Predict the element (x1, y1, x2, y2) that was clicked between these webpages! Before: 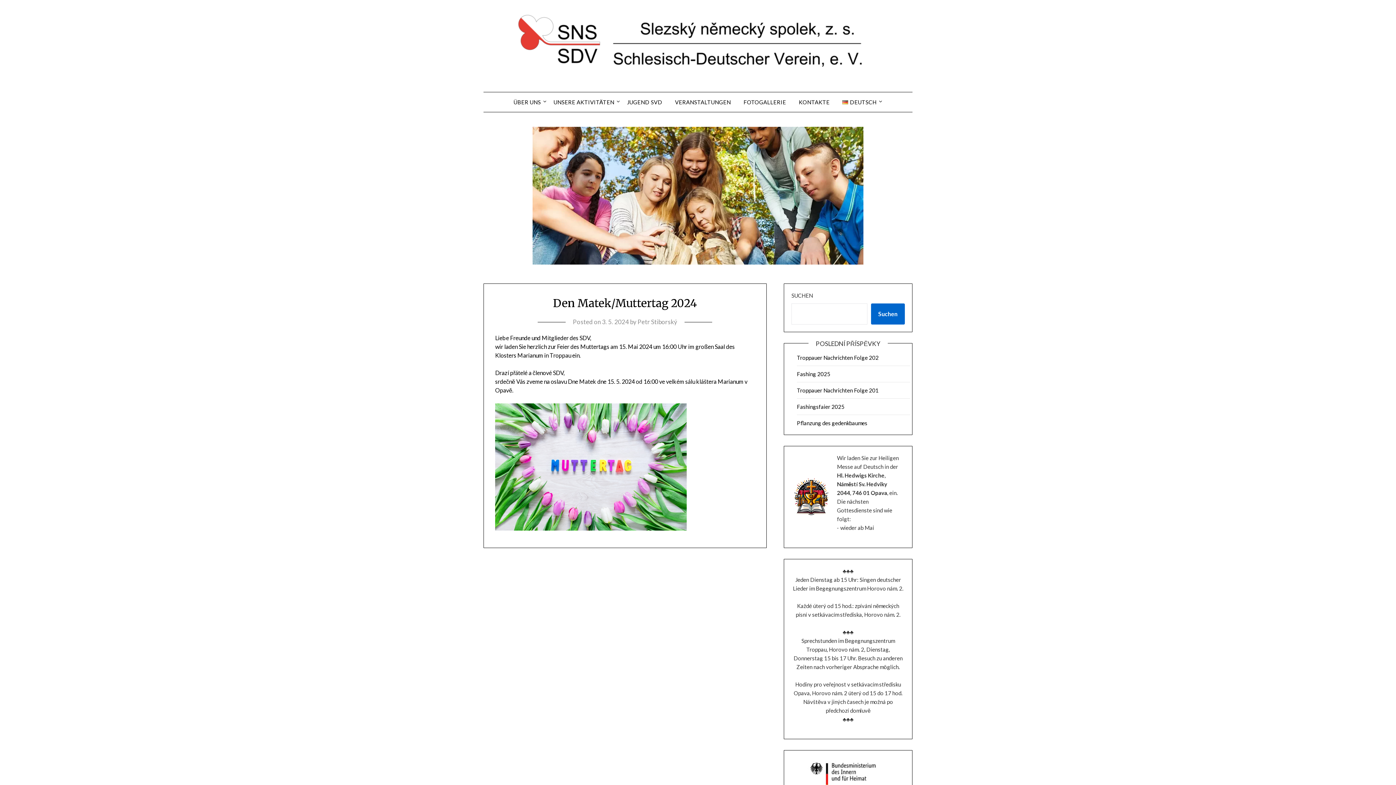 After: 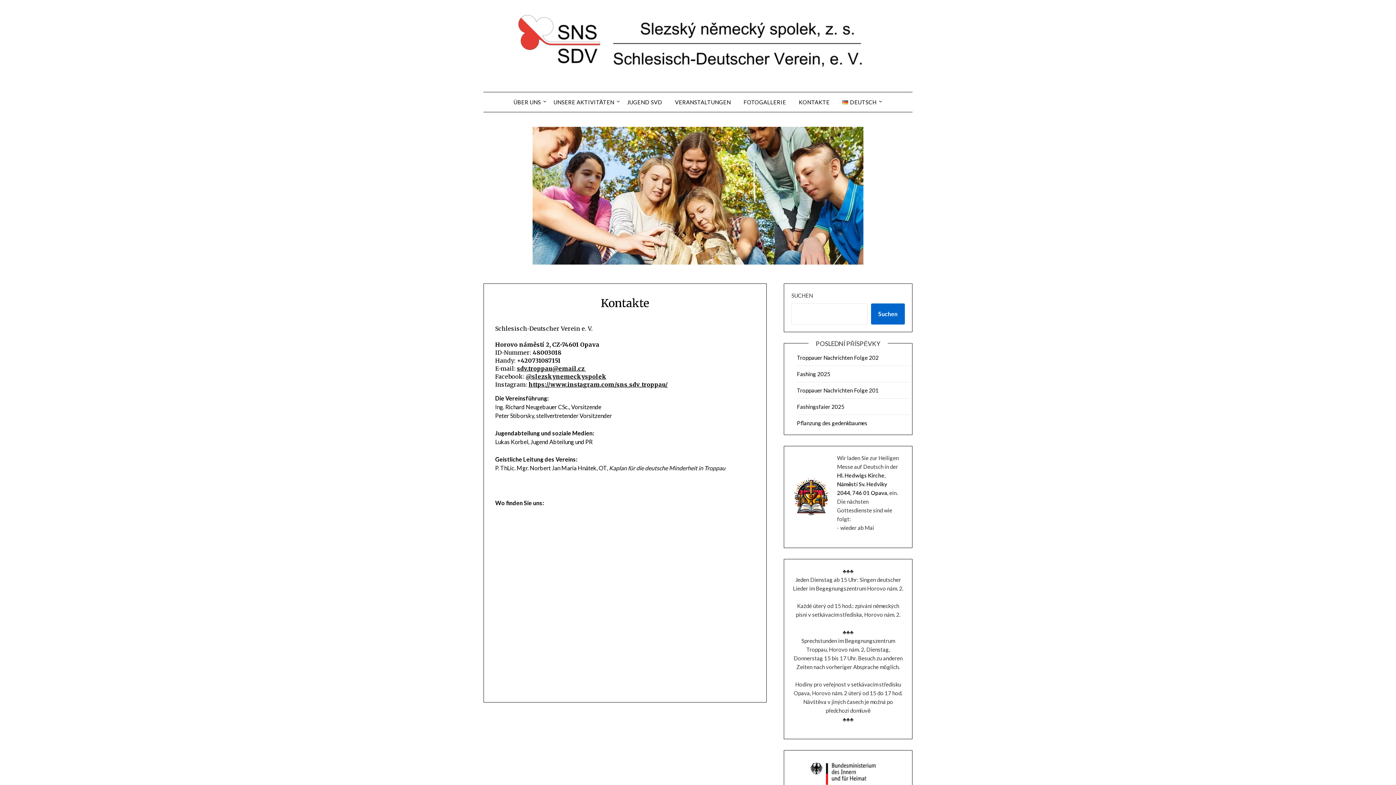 Action: label: KONTAKTE bbox: (793, 92, 835, 112)